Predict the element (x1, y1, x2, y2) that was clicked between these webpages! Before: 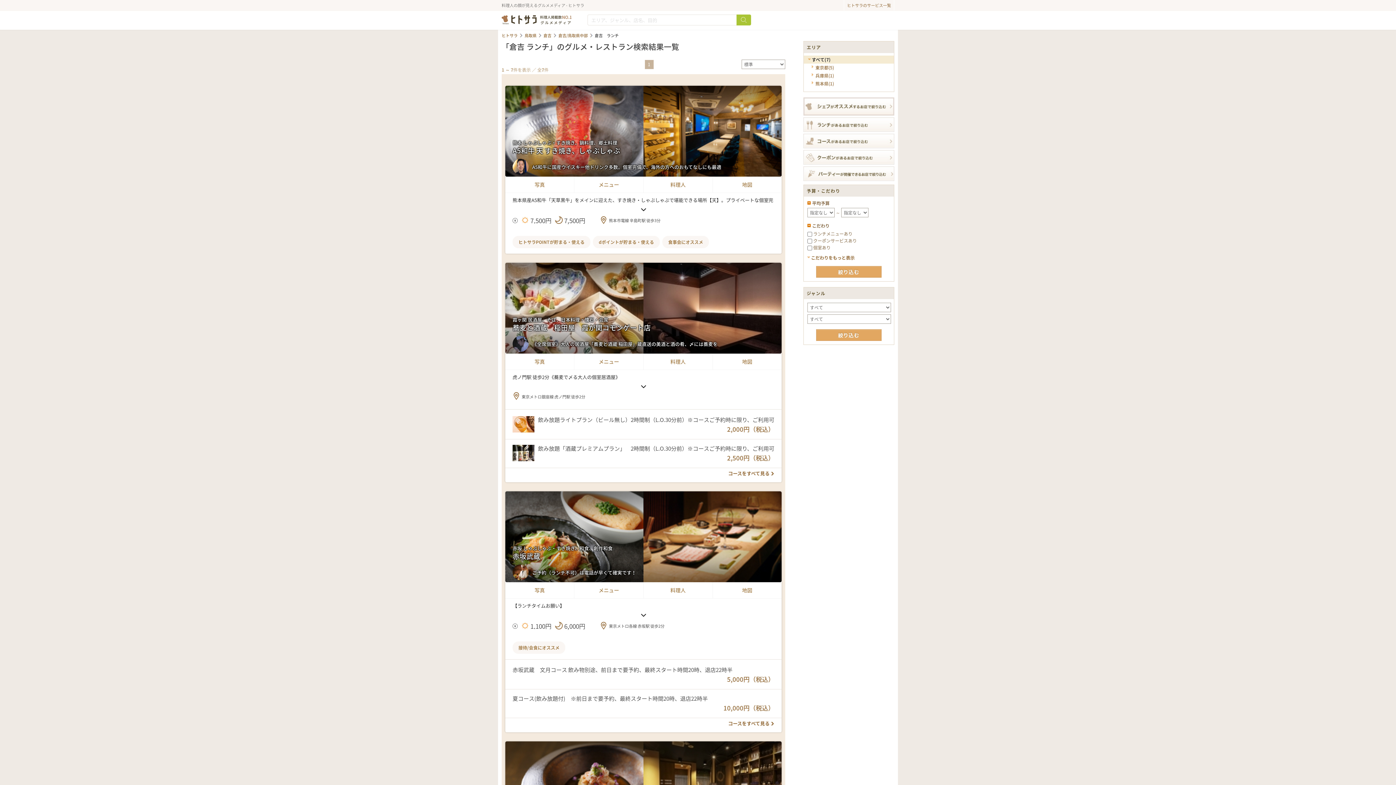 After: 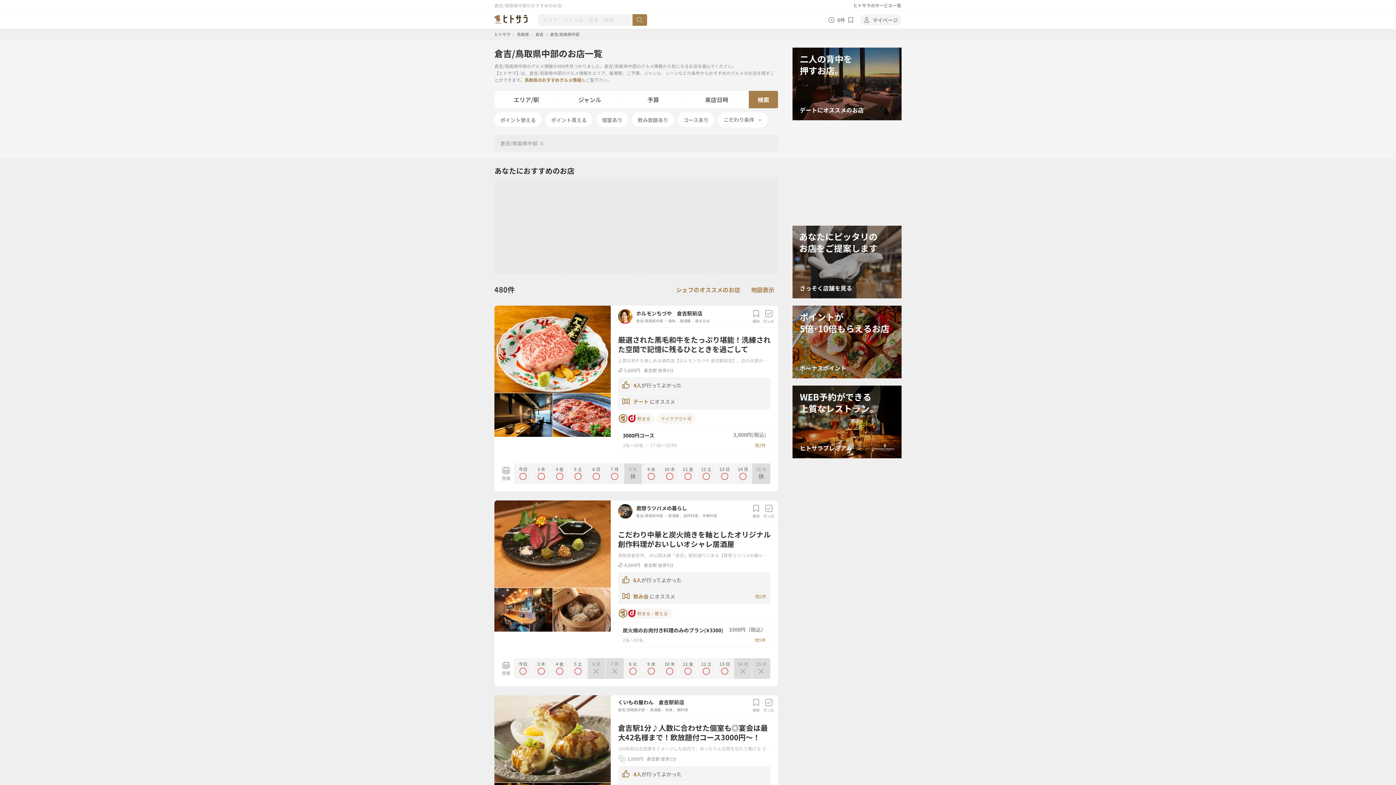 Action: bbox: (556, 29, 589, 41) label: 倉吉/鳥取県中部